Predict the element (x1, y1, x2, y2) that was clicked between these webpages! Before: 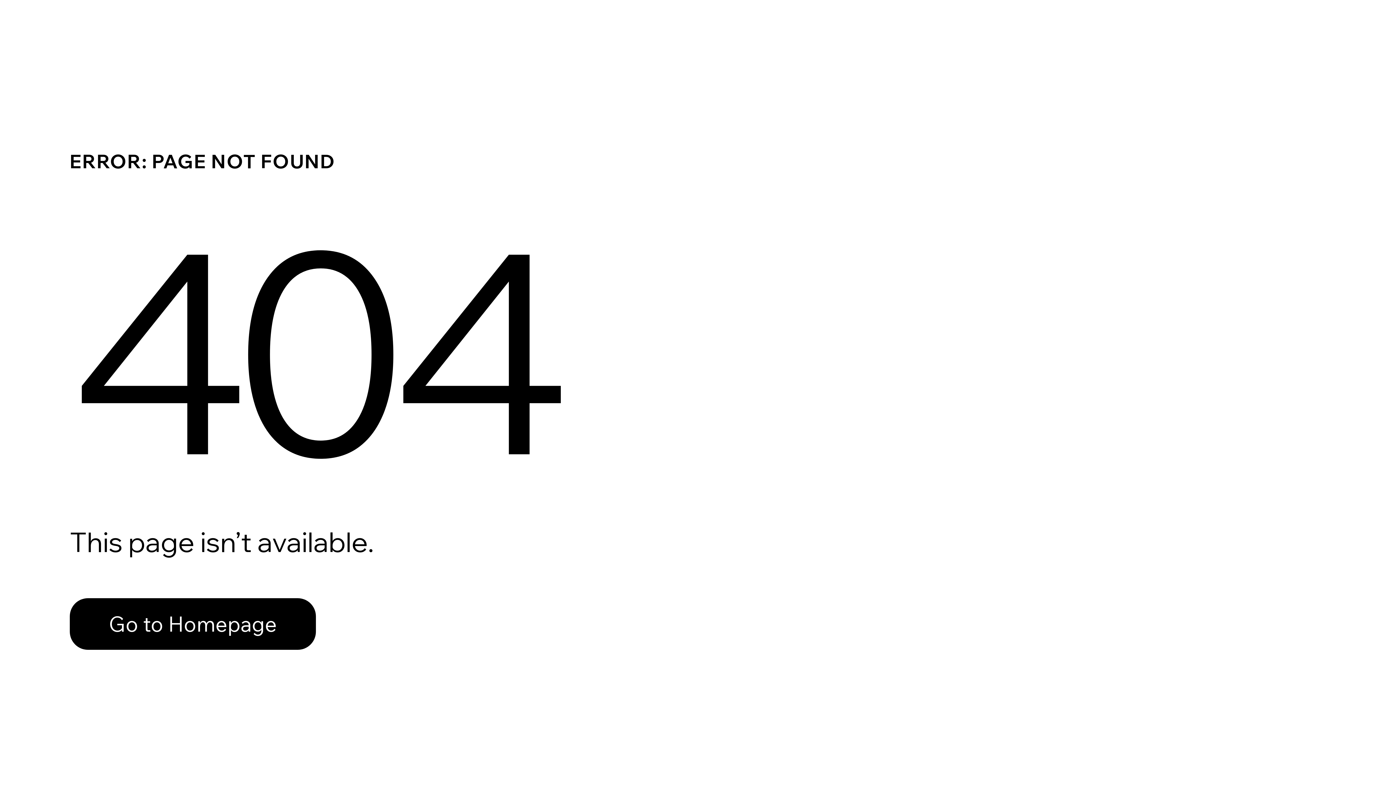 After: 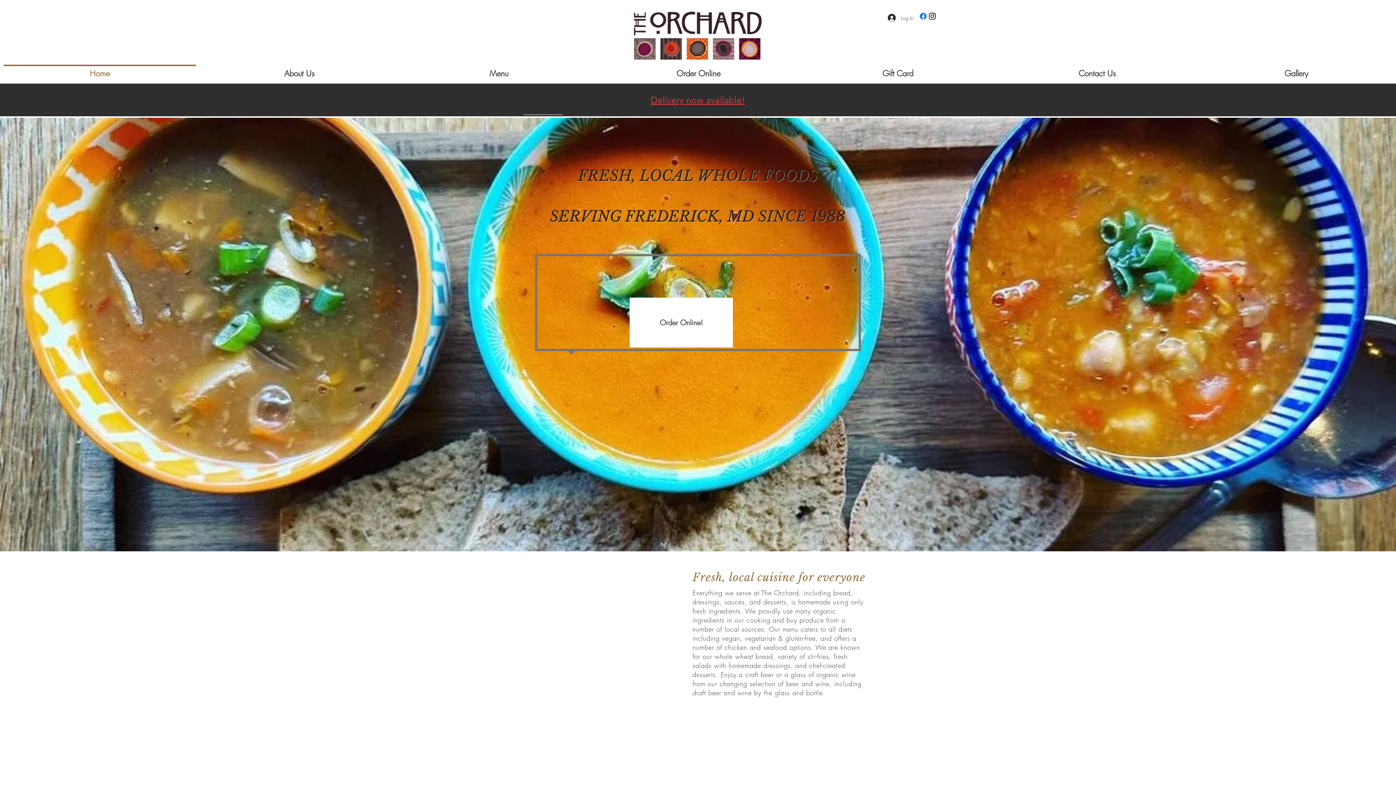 Action: label: Go to Homepage bbox: (69, 598, 316, 650)